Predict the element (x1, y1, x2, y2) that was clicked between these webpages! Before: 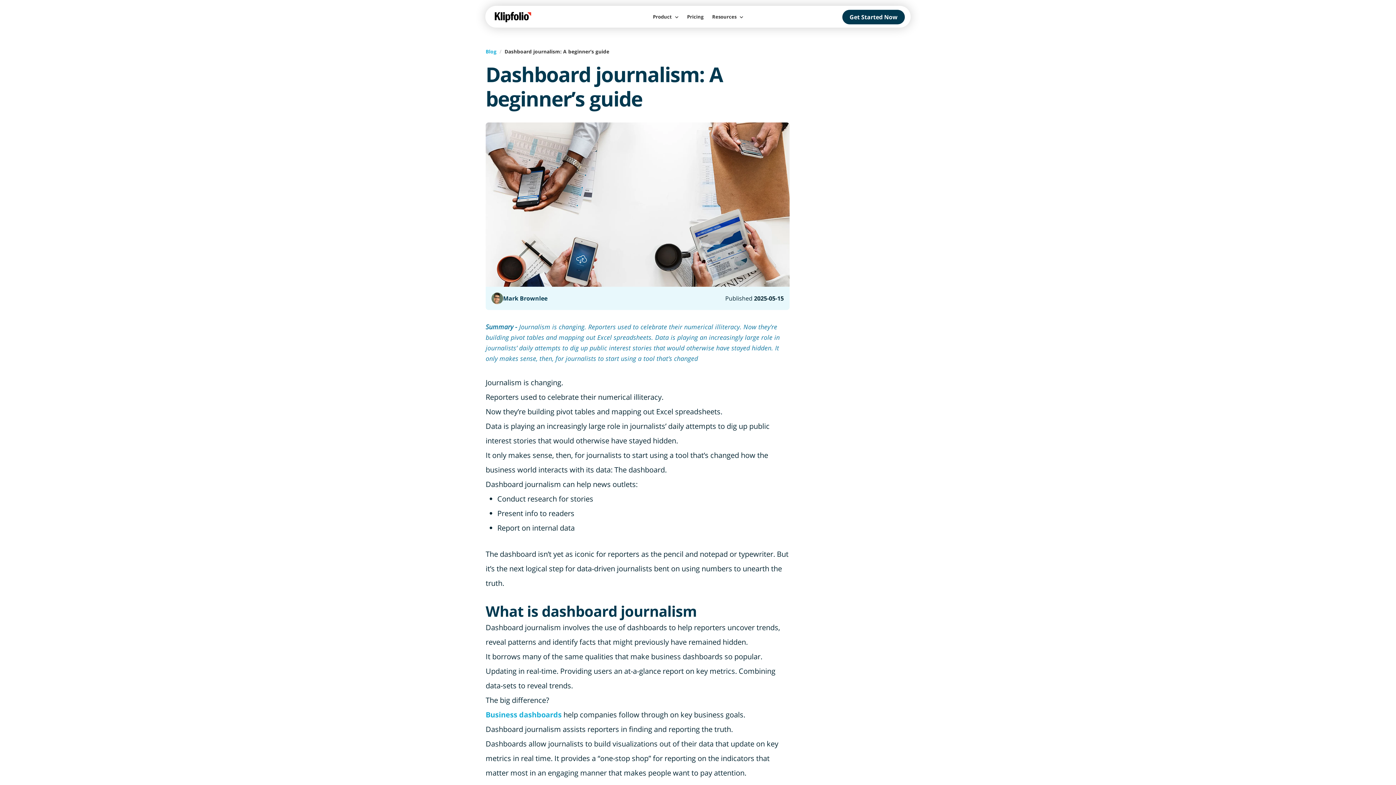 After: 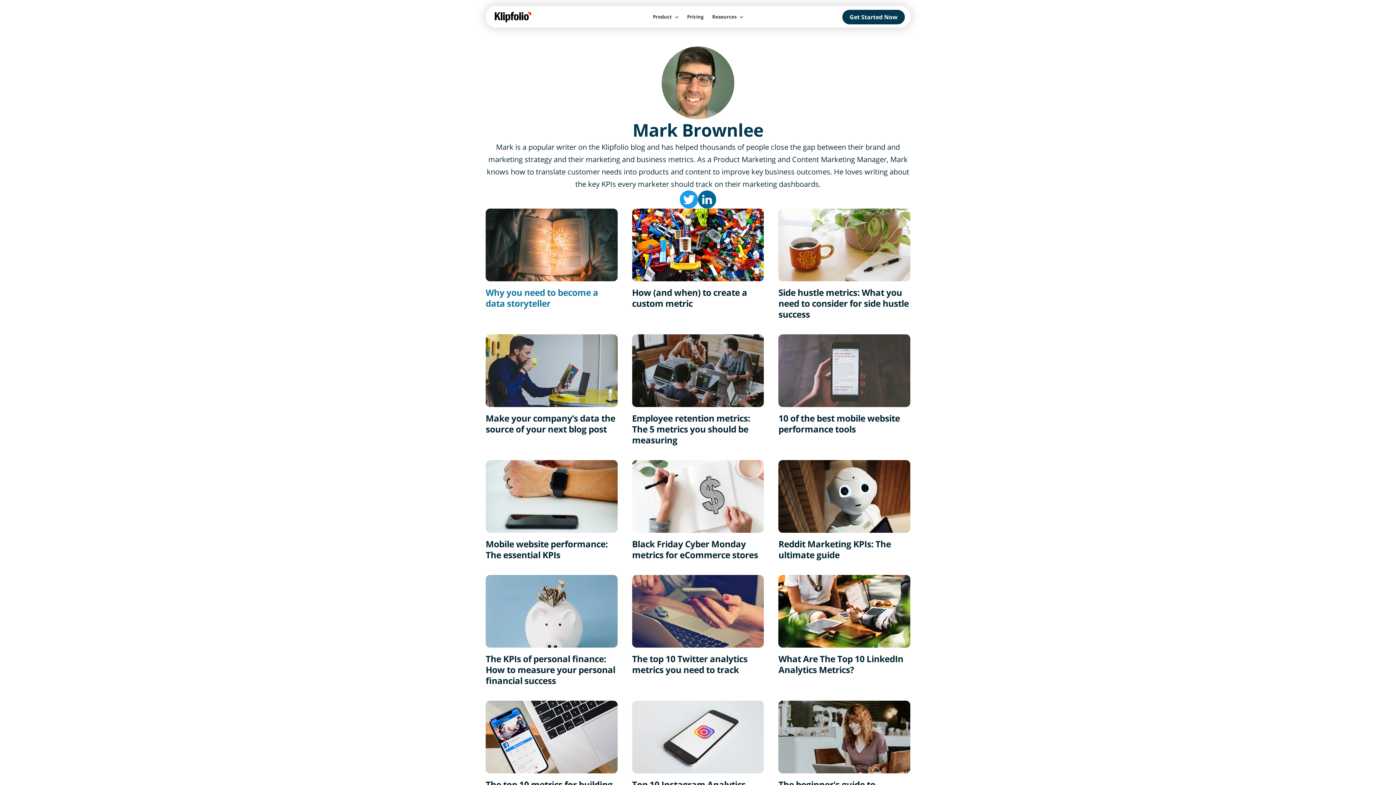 Action: label: Mark Brownlee bbox: (491, 292, 547, 304)